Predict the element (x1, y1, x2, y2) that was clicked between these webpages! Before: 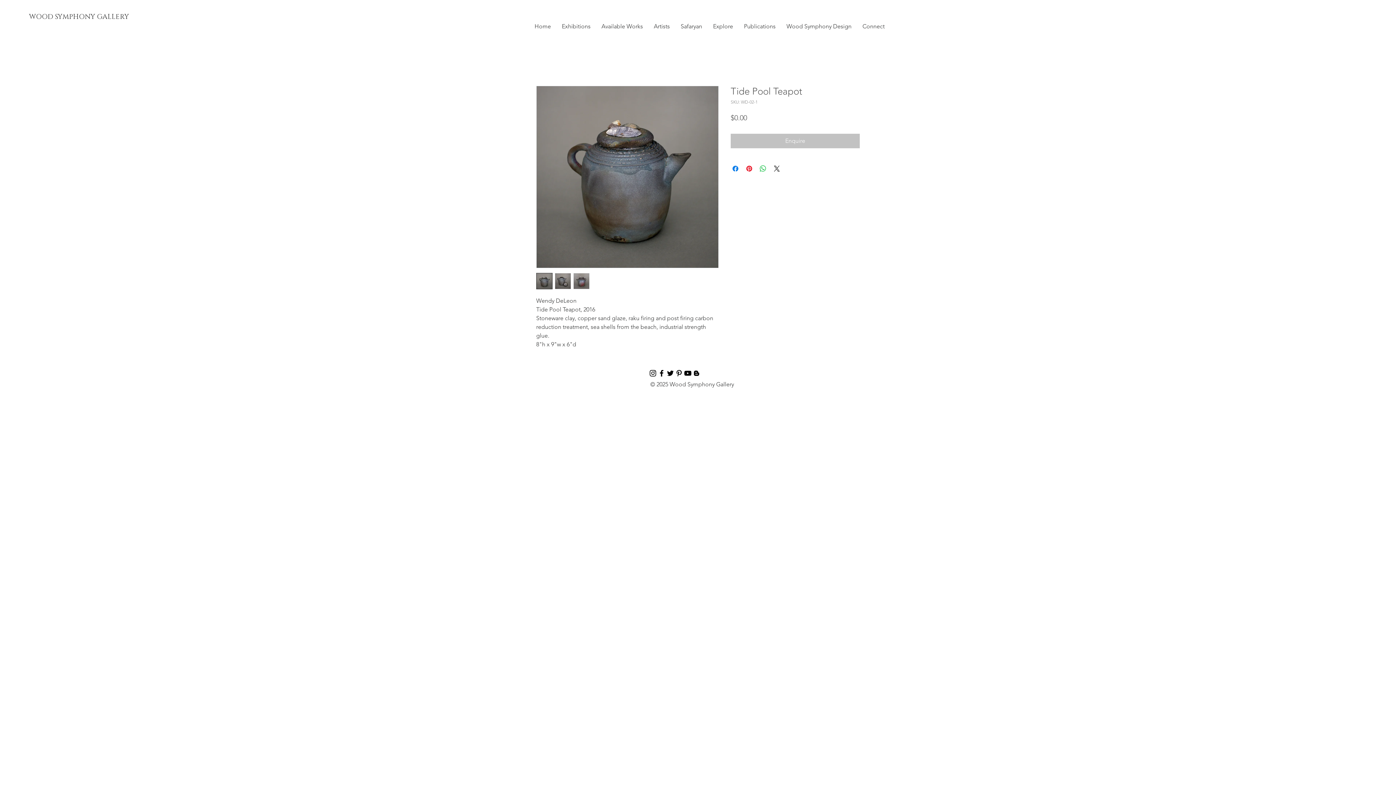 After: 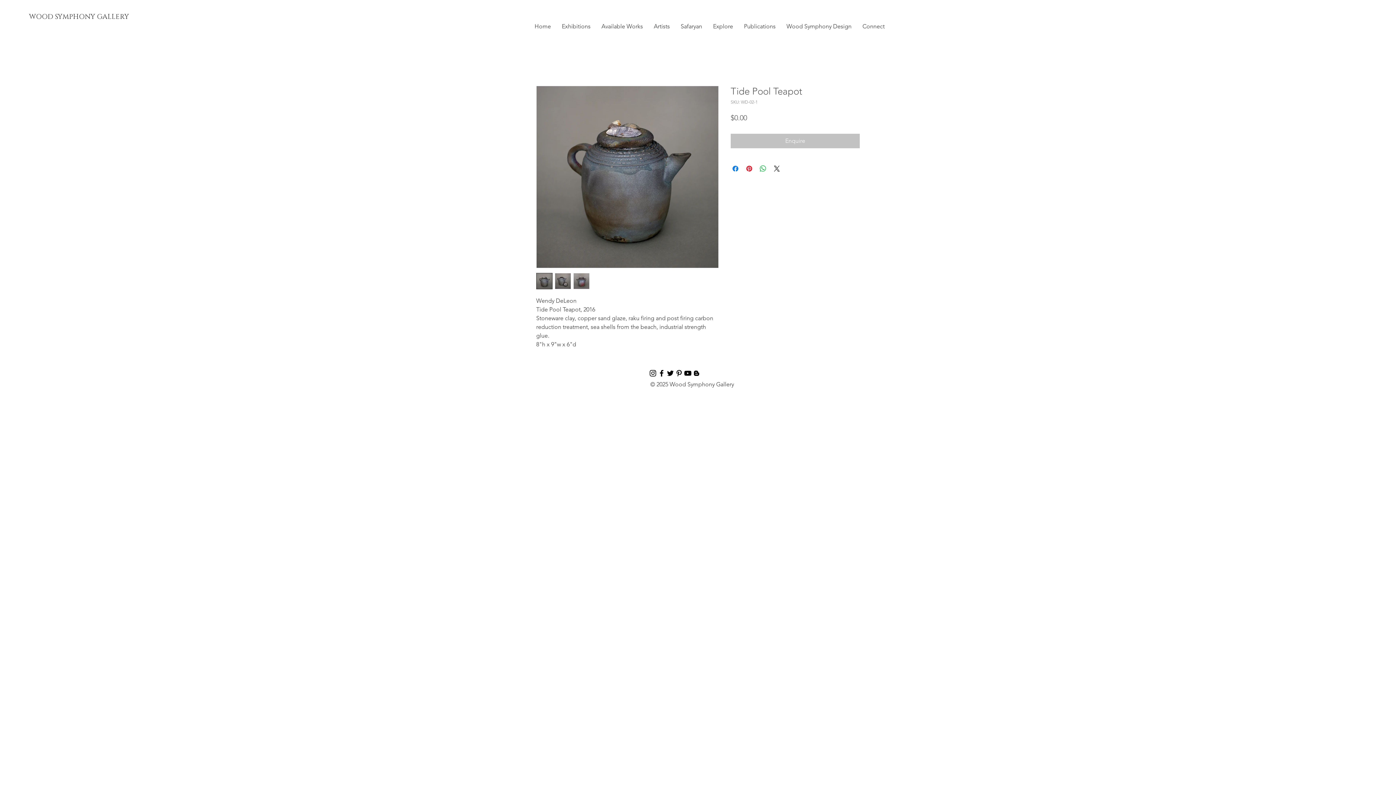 Action: bbox: (596, 17, 648, 35) label: Available Works